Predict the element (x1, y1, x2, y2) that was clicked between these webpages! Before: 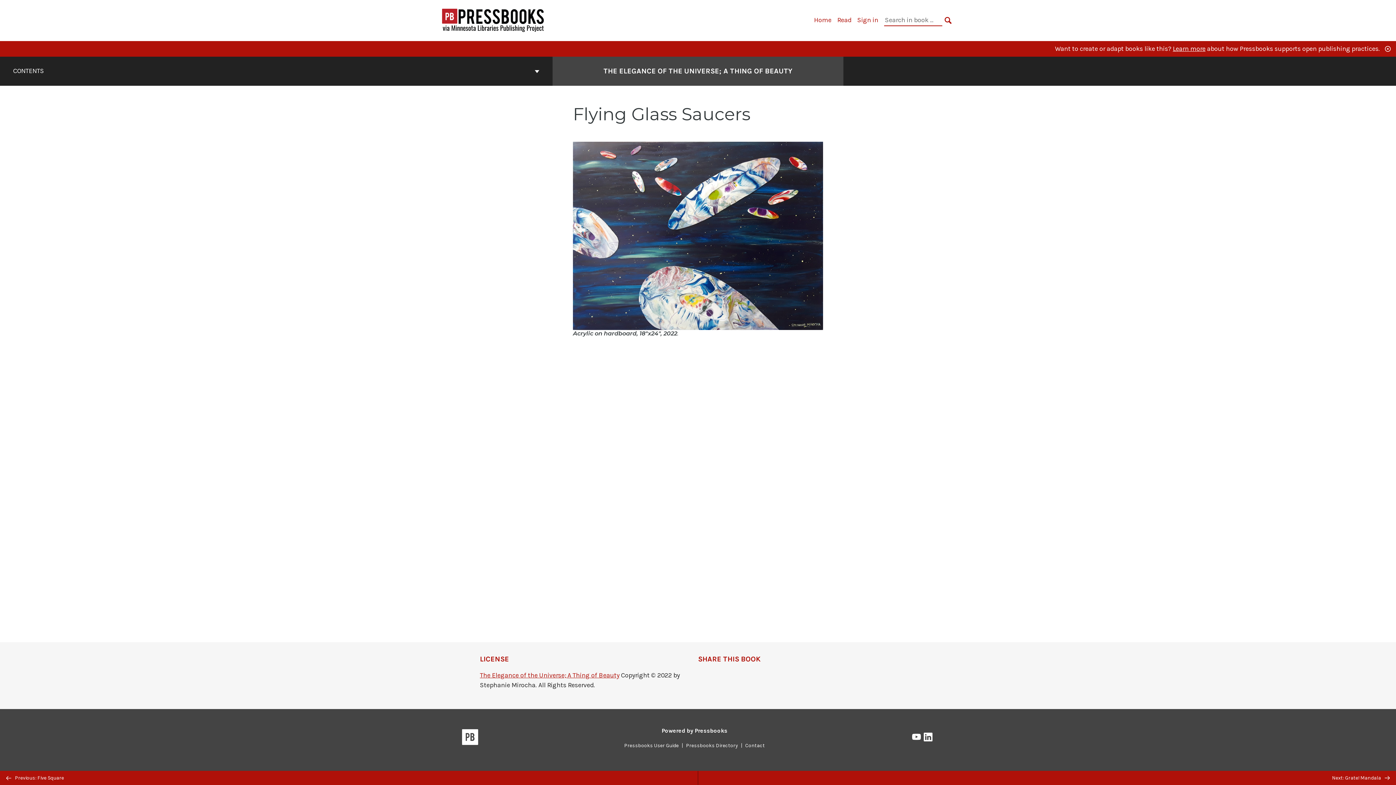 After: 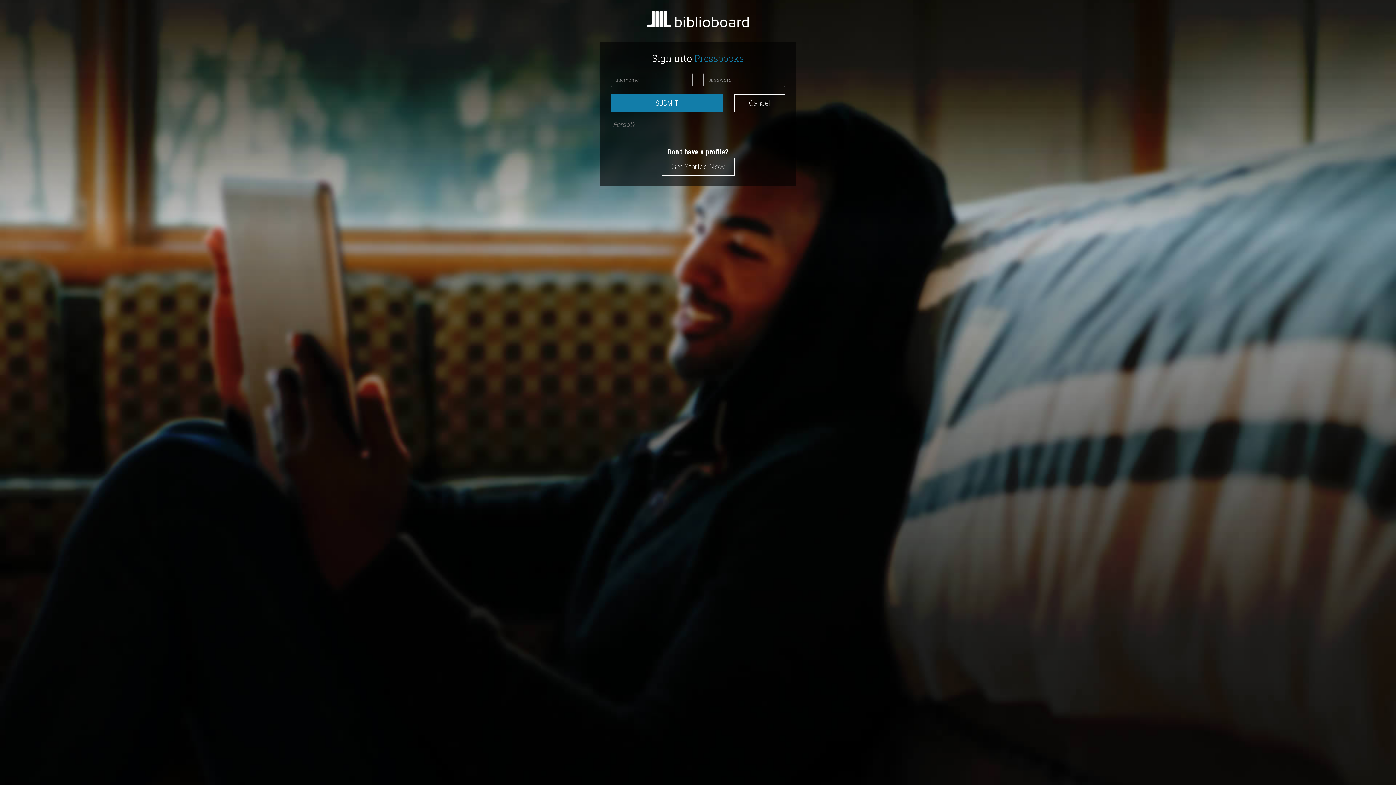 Action: bbox: (857, 15, 878, 23) label: Sign in